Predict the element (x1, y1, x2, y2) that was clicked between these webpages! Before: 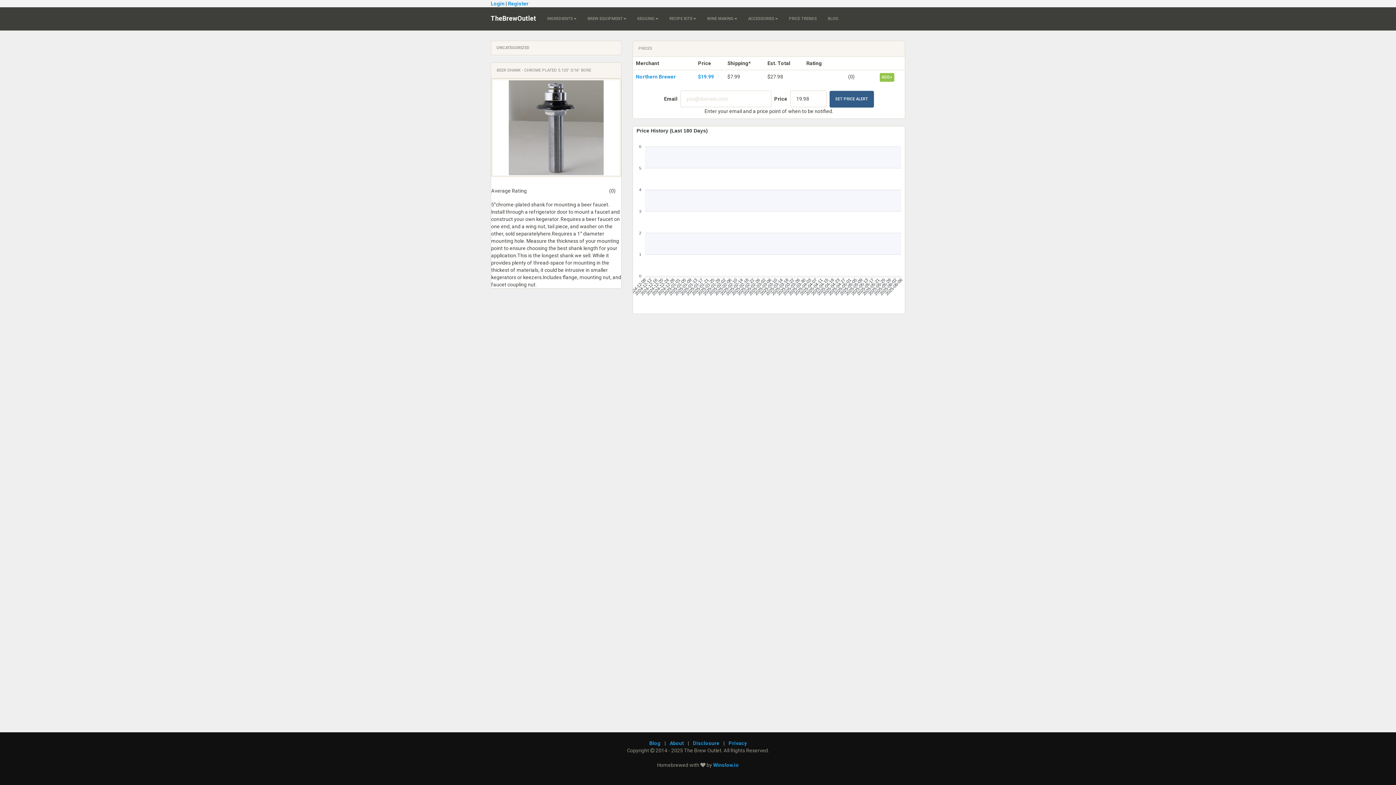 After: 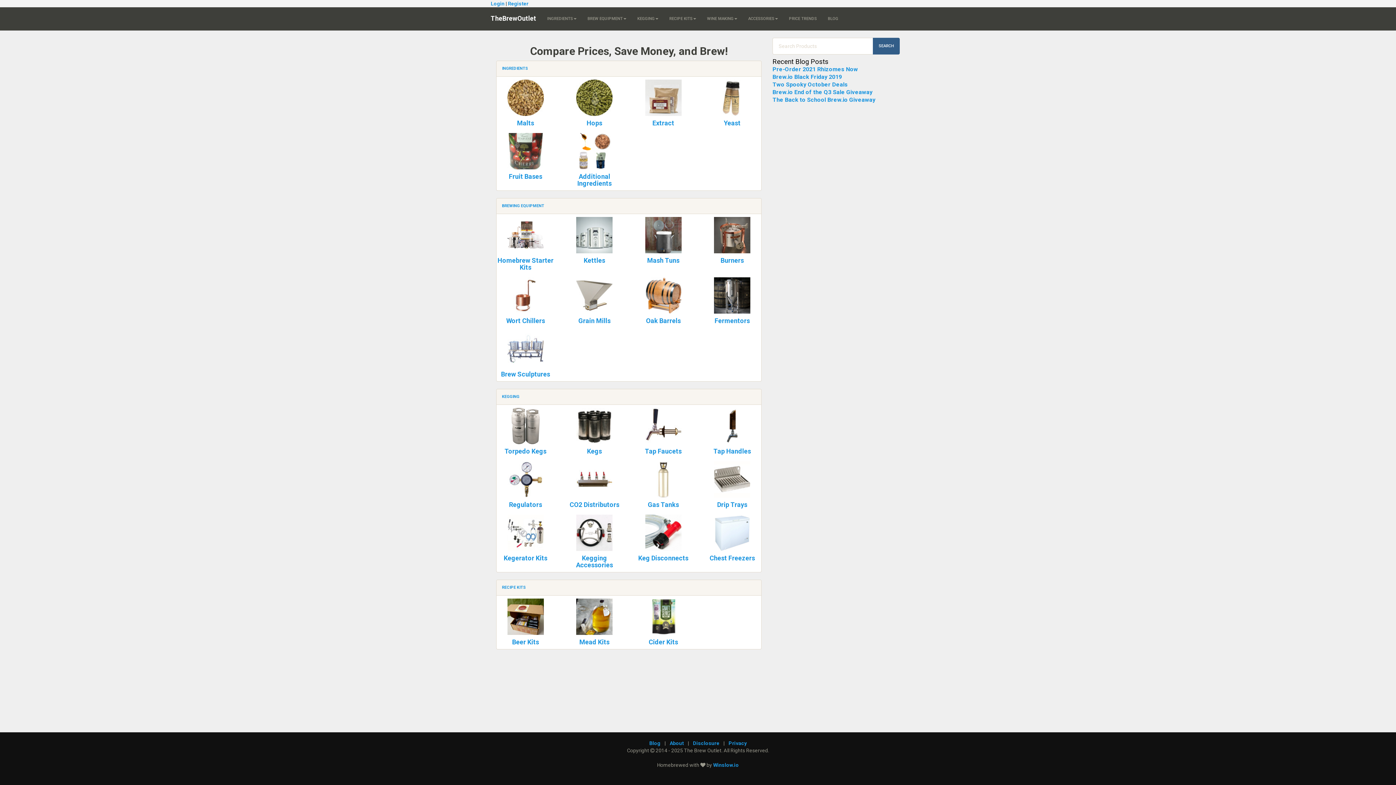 Action: bbox: (485, 7, 541, 29) label: TheBrewOutlet